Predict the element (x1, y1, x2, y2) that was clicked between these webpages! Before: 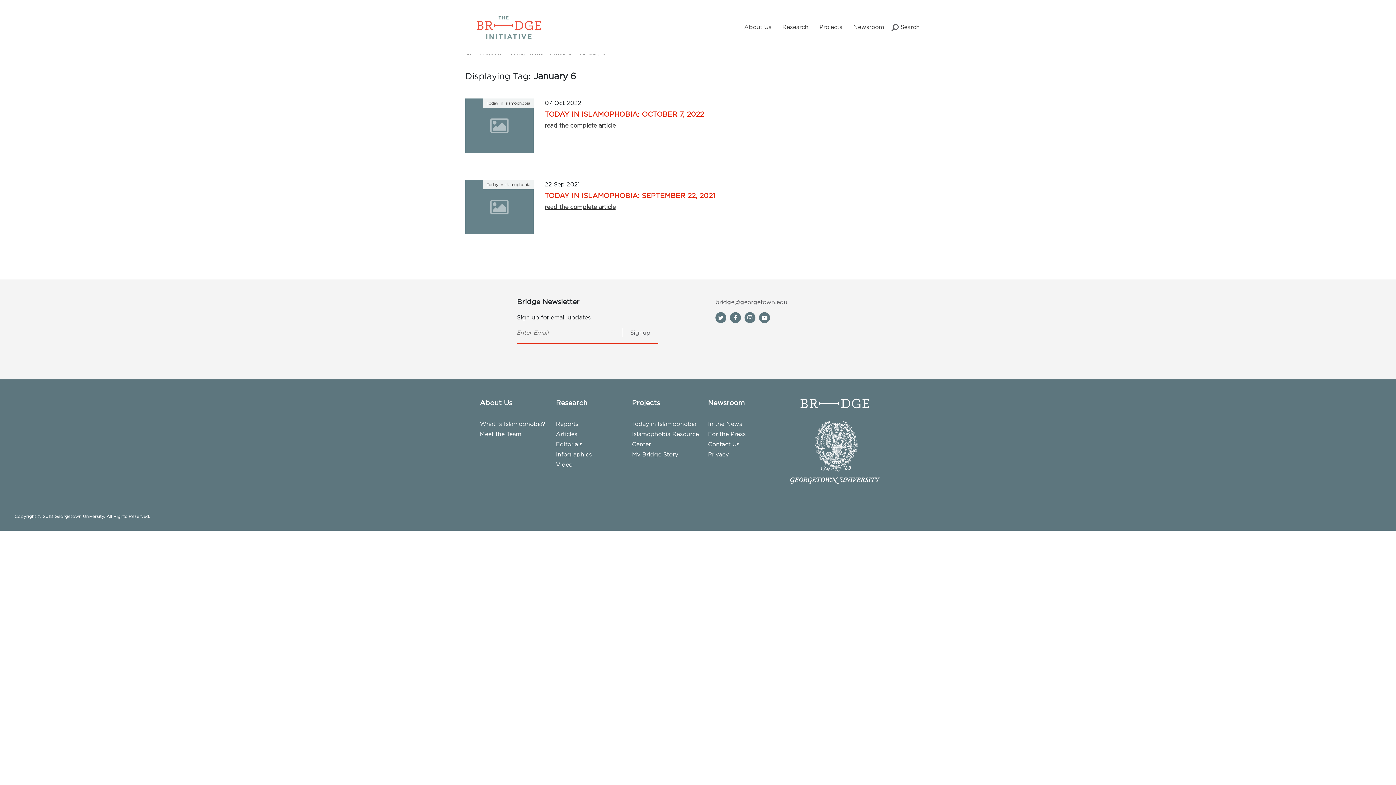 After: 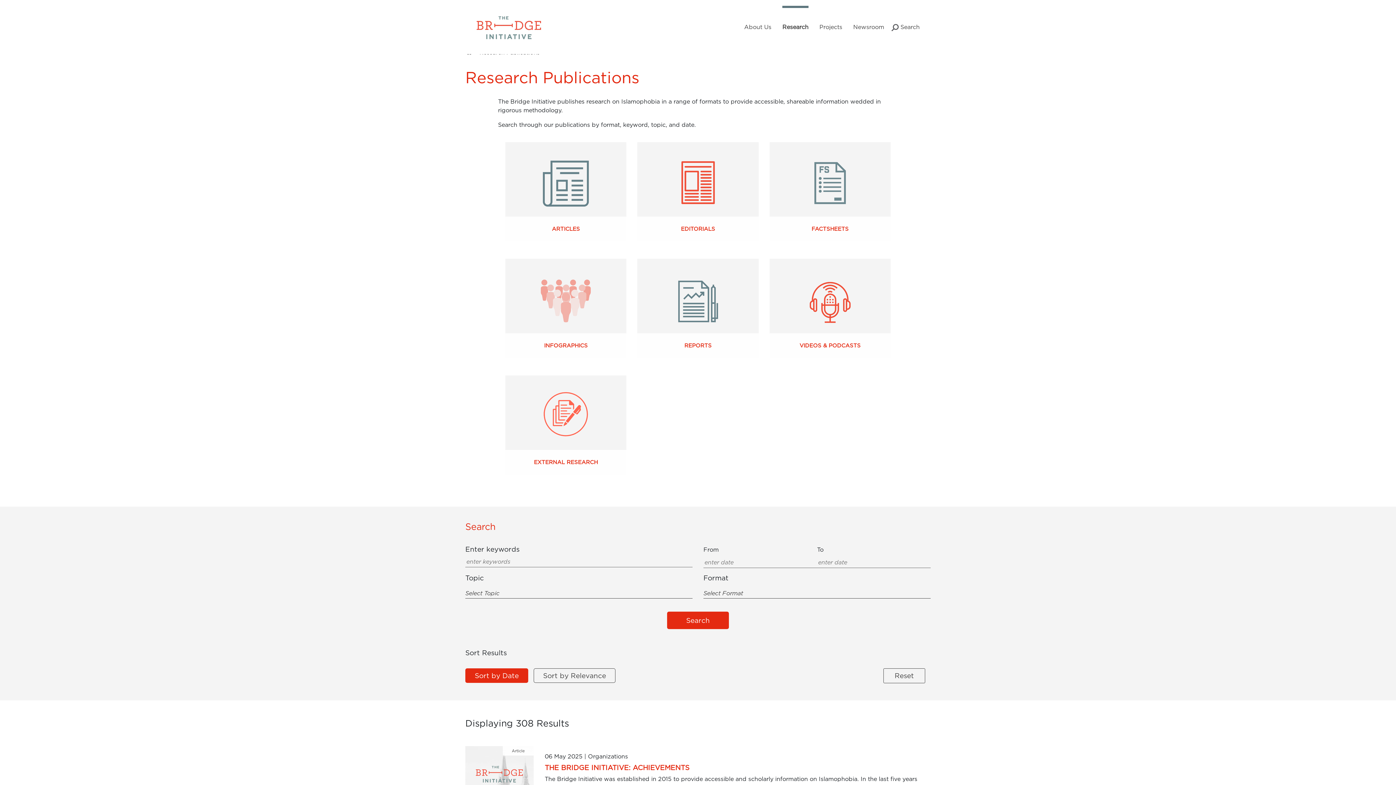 Action: label: Research bbox: (782, 5, 808, 48)